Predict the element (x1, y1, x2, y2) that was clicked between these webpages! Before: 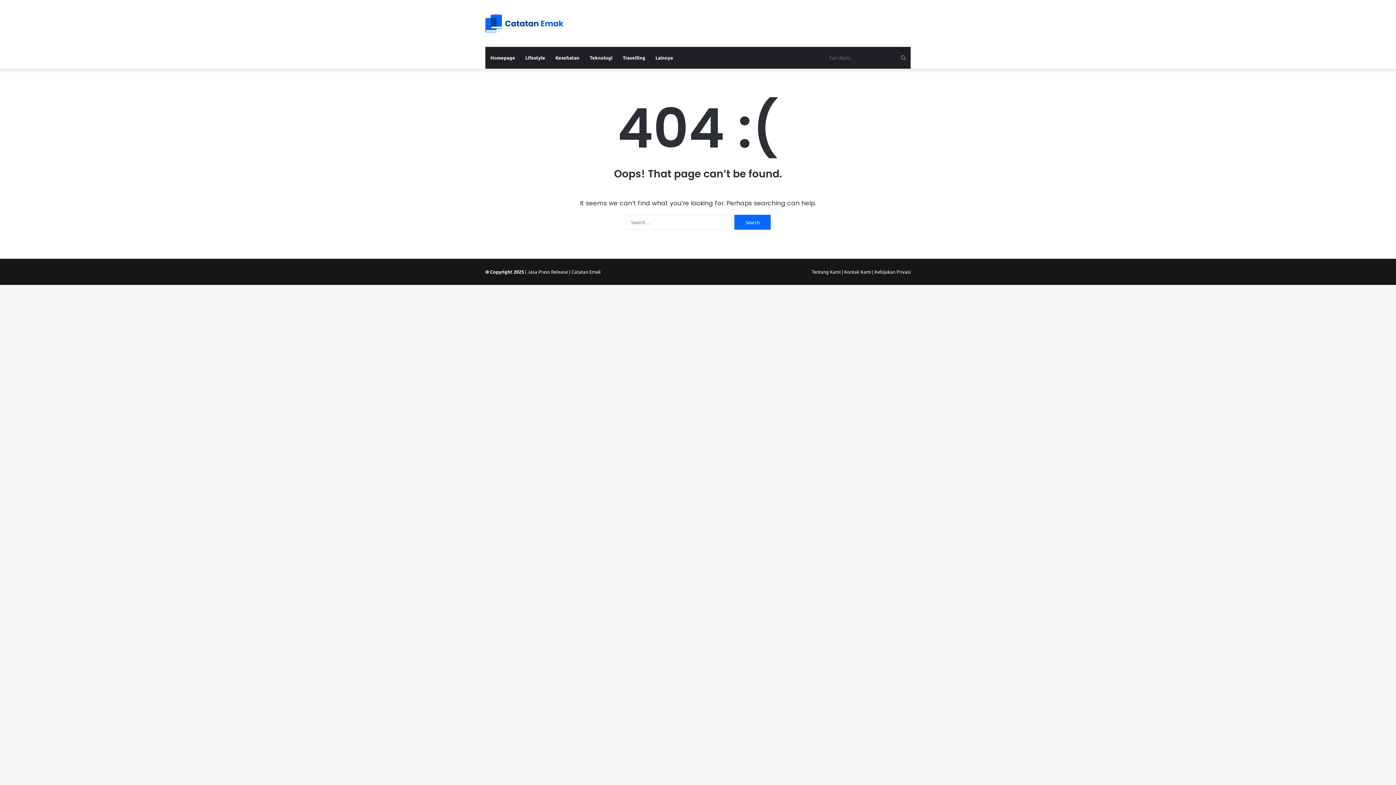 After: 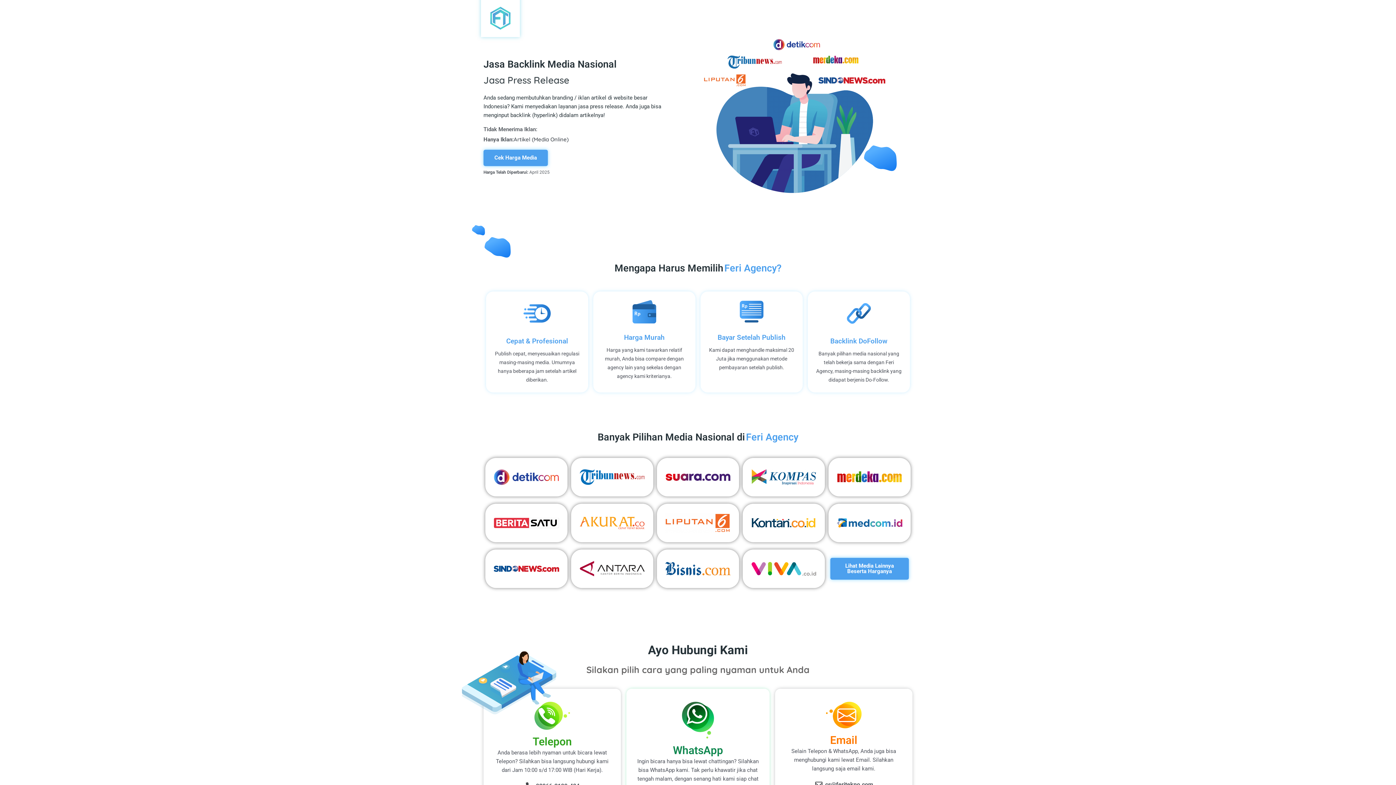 Action: bbox: (527, 268, 568, 274) label: Jasa Press Release